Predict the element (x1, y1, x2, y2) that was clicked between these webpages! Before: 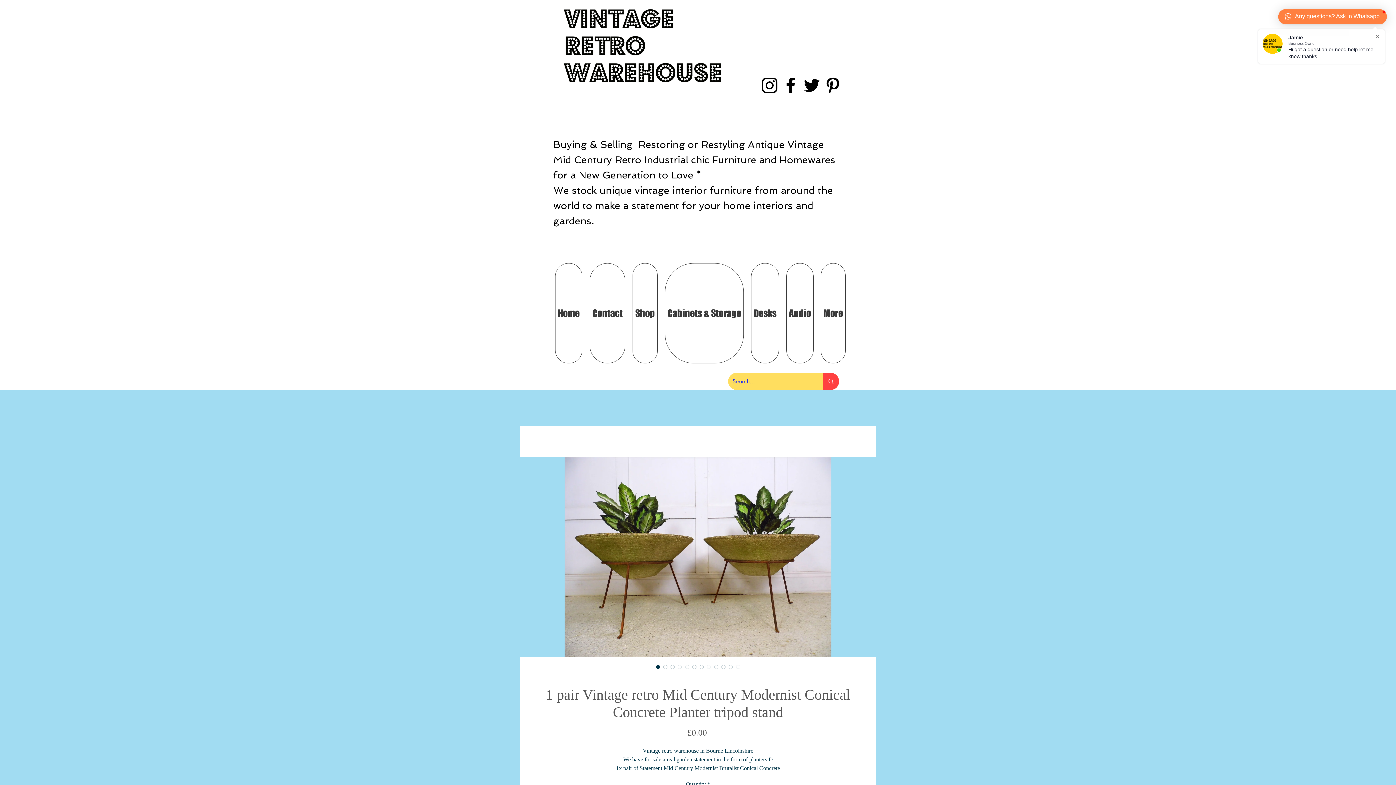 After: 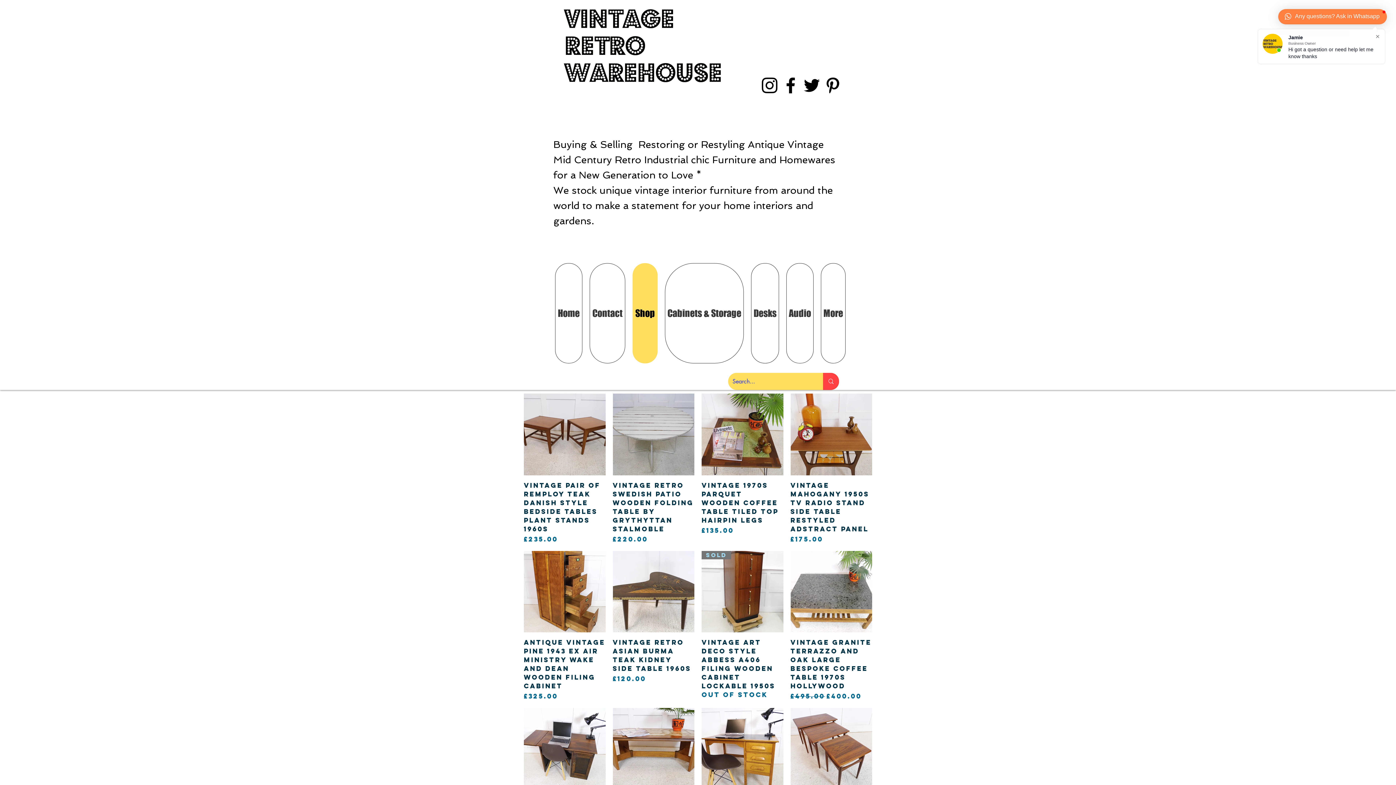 Action: bbox: (632, 263, 657, 363) label: Shop